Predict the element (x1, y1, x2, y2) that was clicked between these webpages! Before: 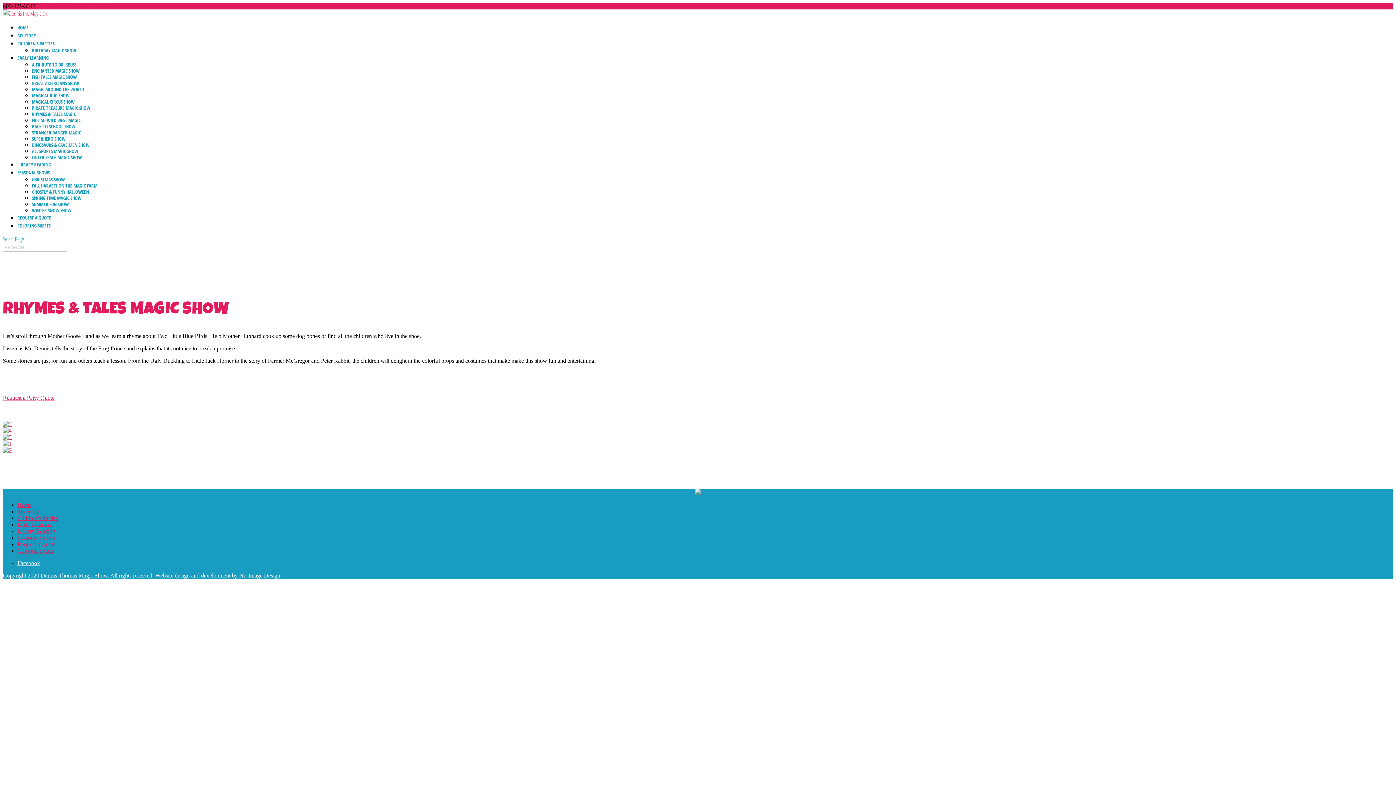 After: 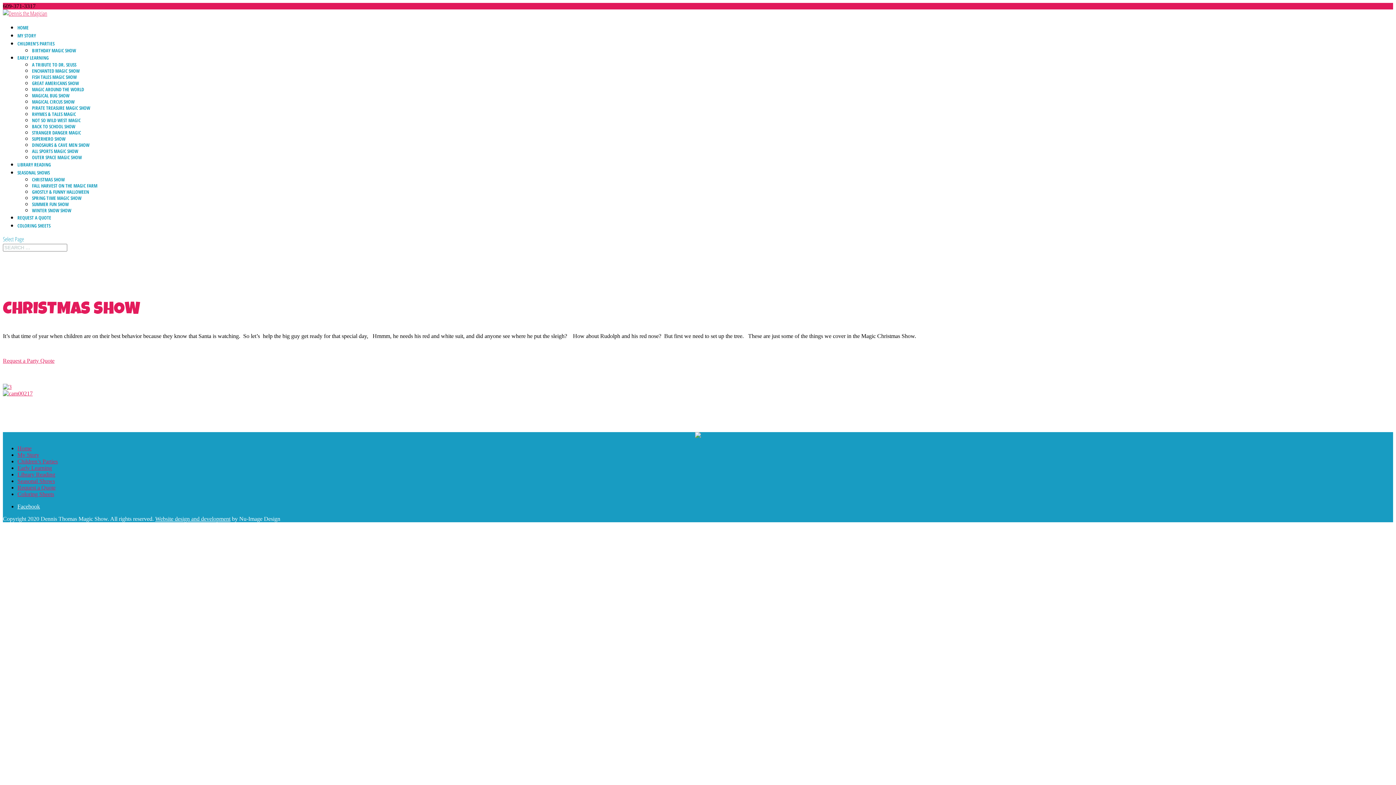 Action: label: CHRISTMAS SHOW bbox: (32, 176, 64, 182)